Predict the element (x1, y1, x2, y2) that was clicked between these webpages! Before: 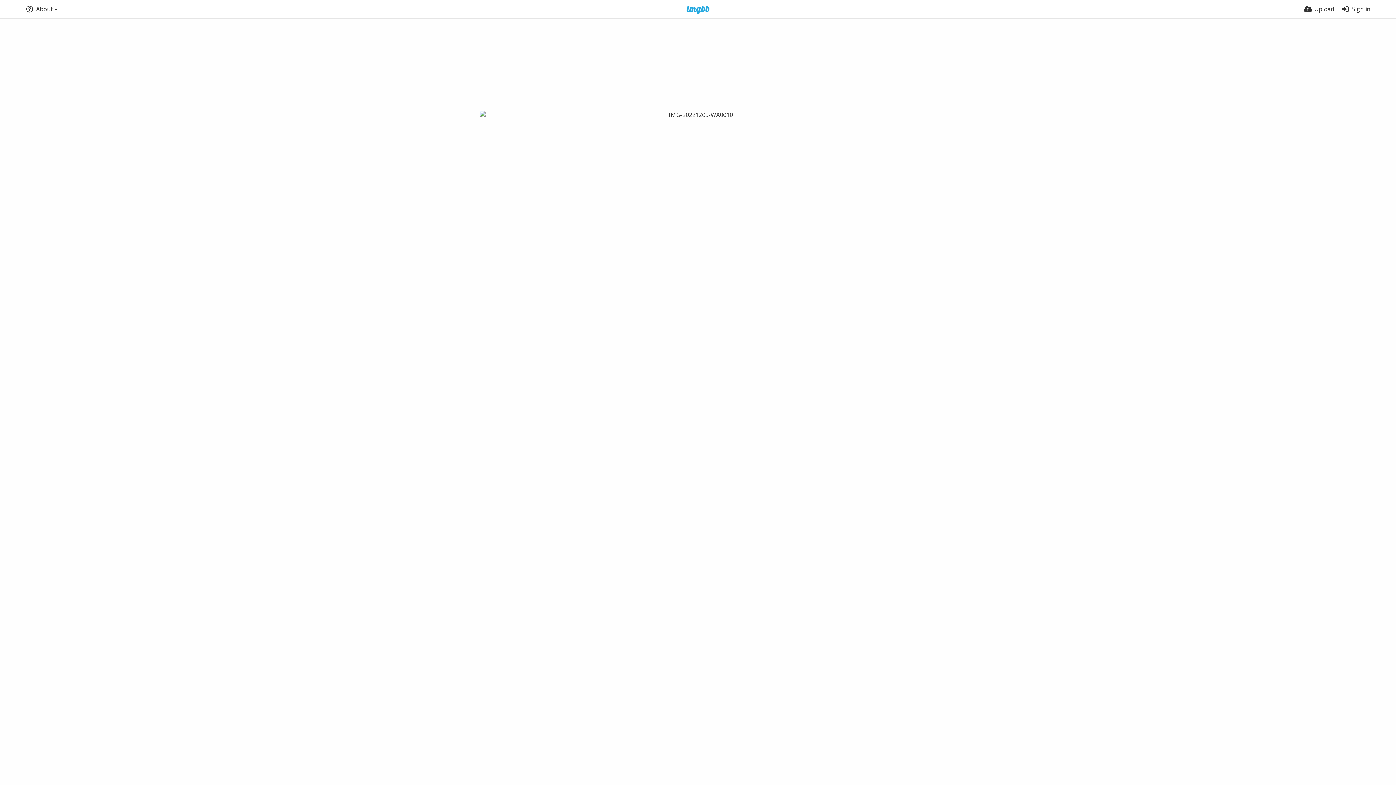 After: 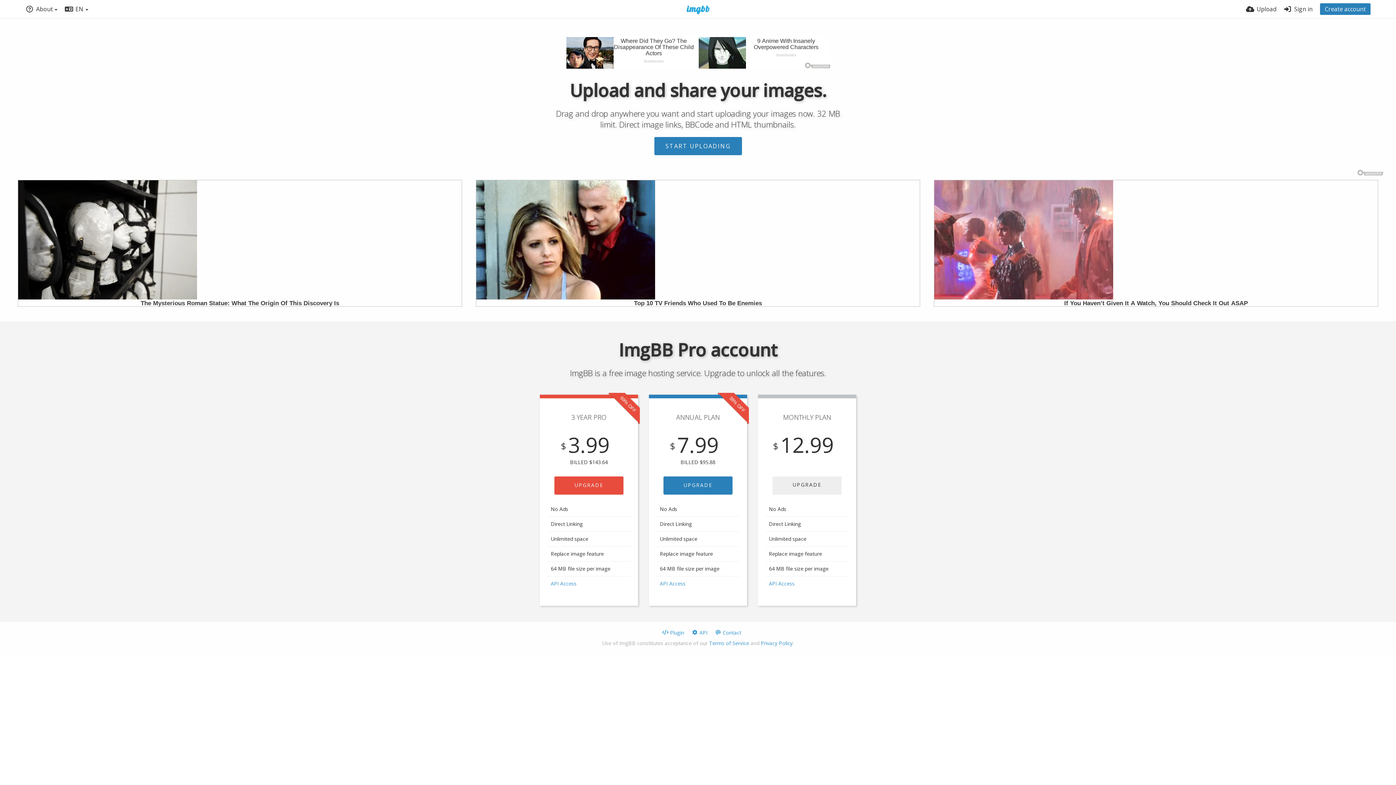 Action: bbox: (677, 5, 719, 14)